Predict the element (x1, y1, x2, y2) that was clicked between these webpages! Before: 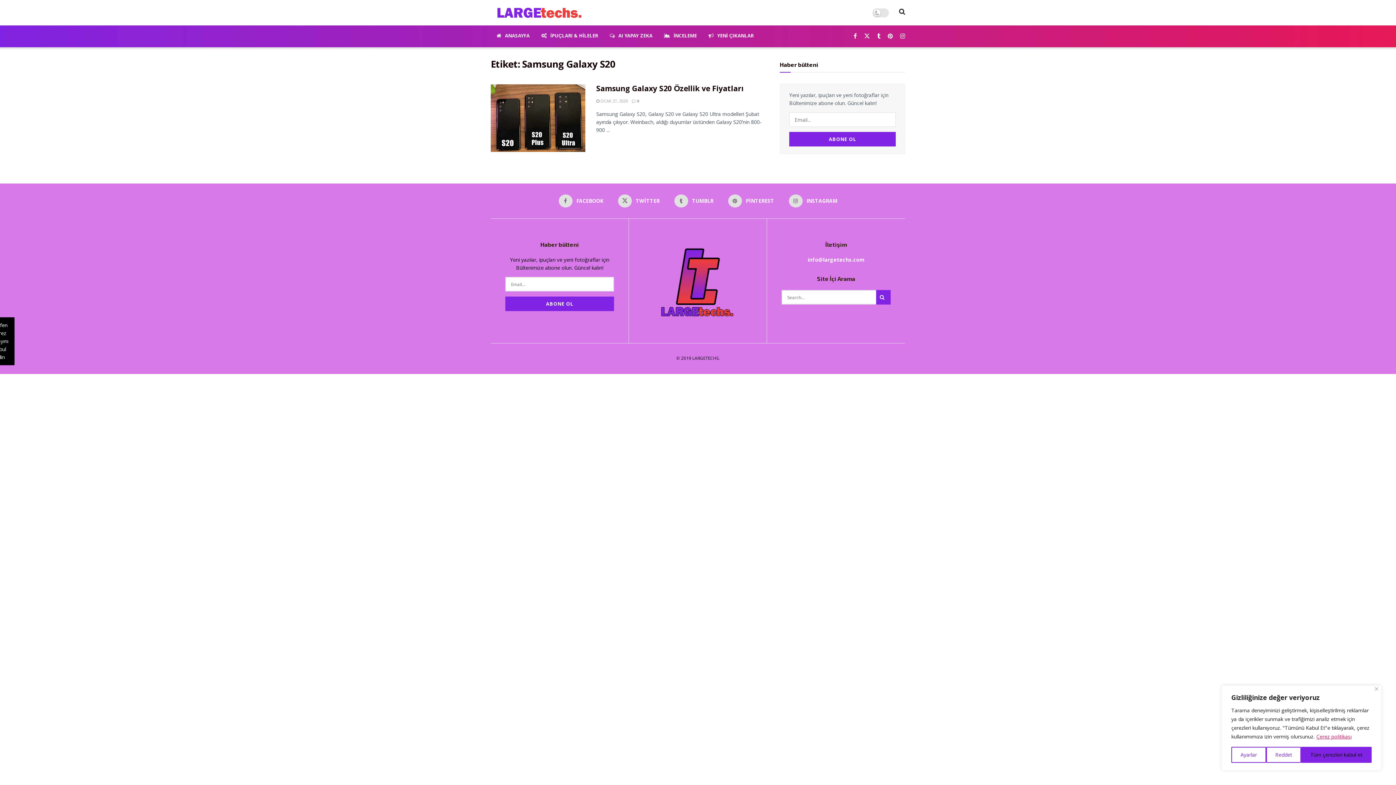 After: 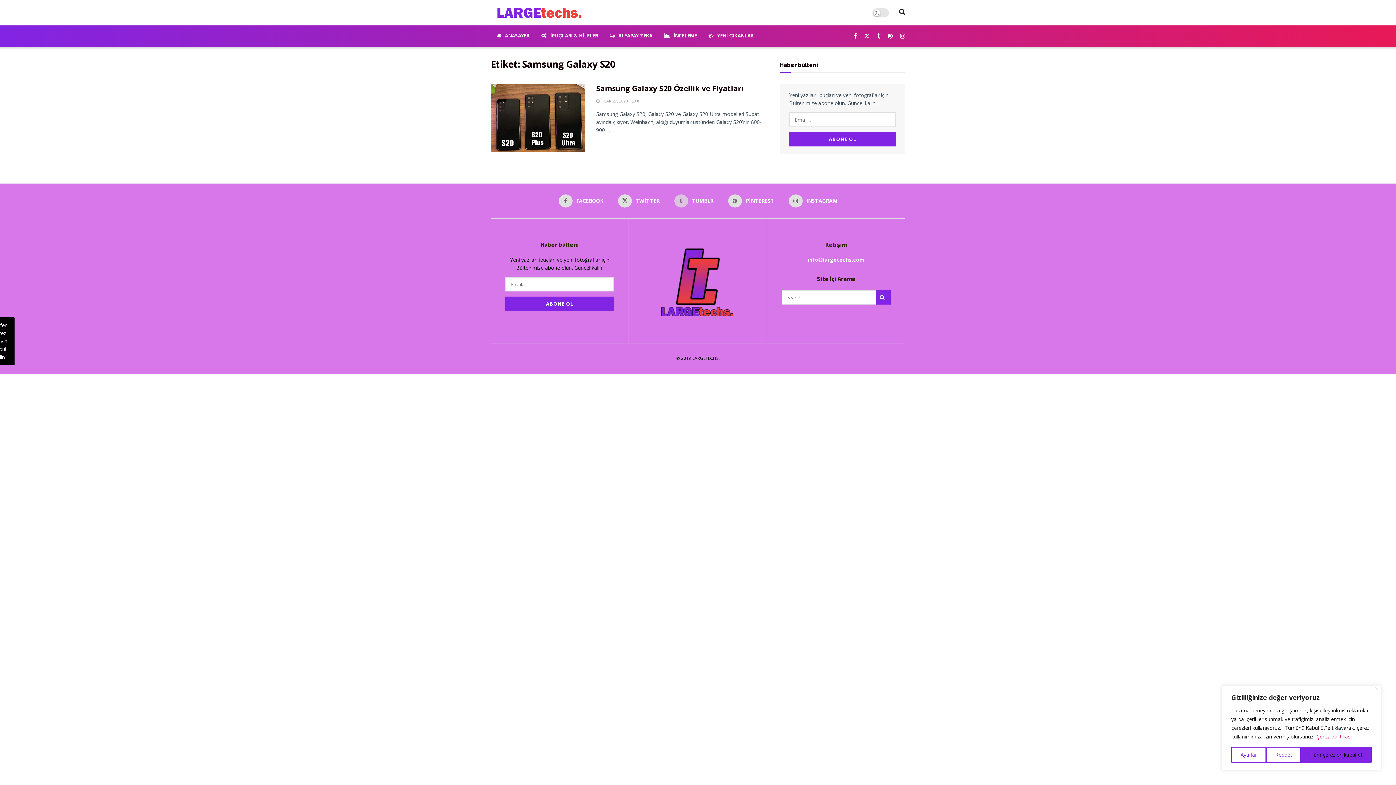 Action: bbox: (674, 194, 713, 207) label: Find us on Tumblr